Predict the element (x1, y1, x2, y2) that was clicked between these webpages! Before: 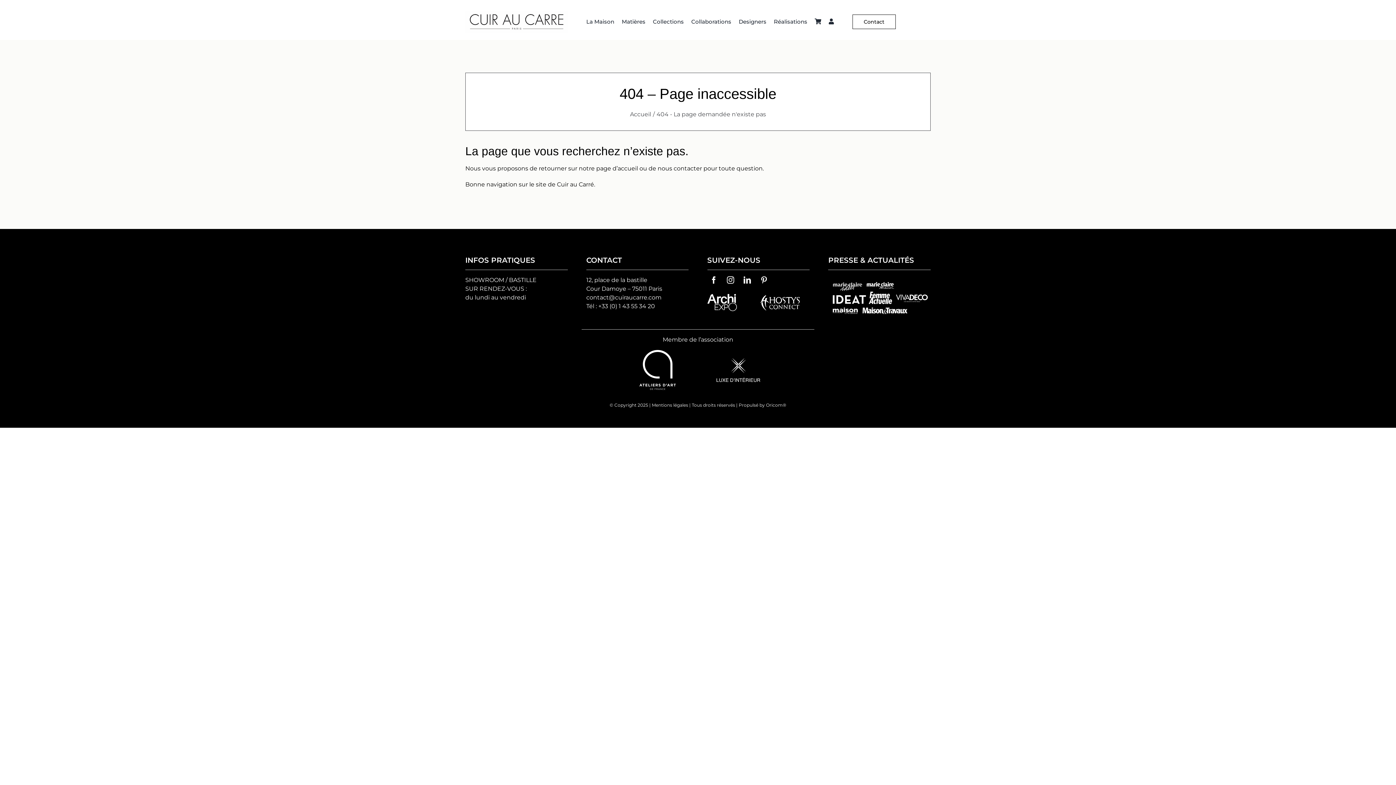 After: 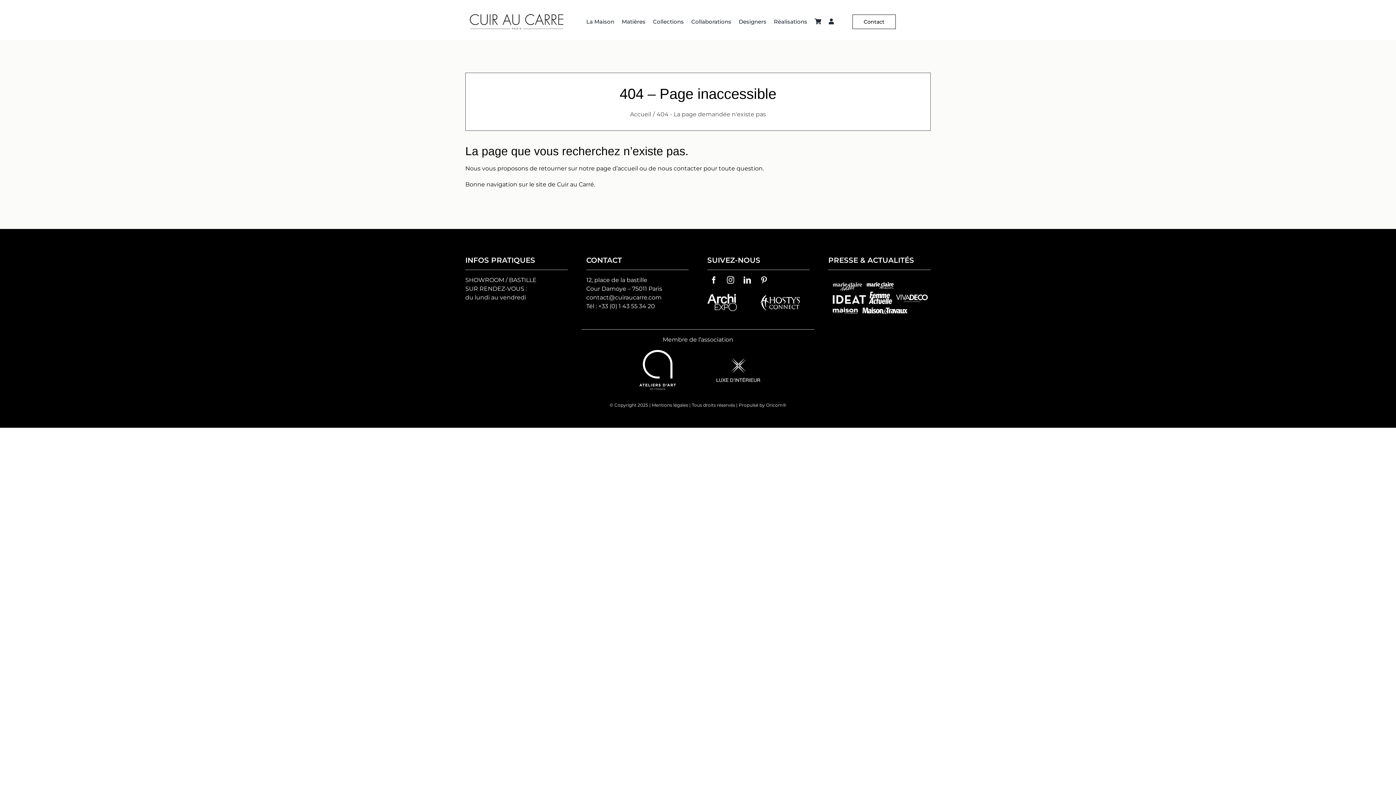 Action: bbox: (639, 349, 676, 356) label: ateliers-d-art-de-france-vector-logo